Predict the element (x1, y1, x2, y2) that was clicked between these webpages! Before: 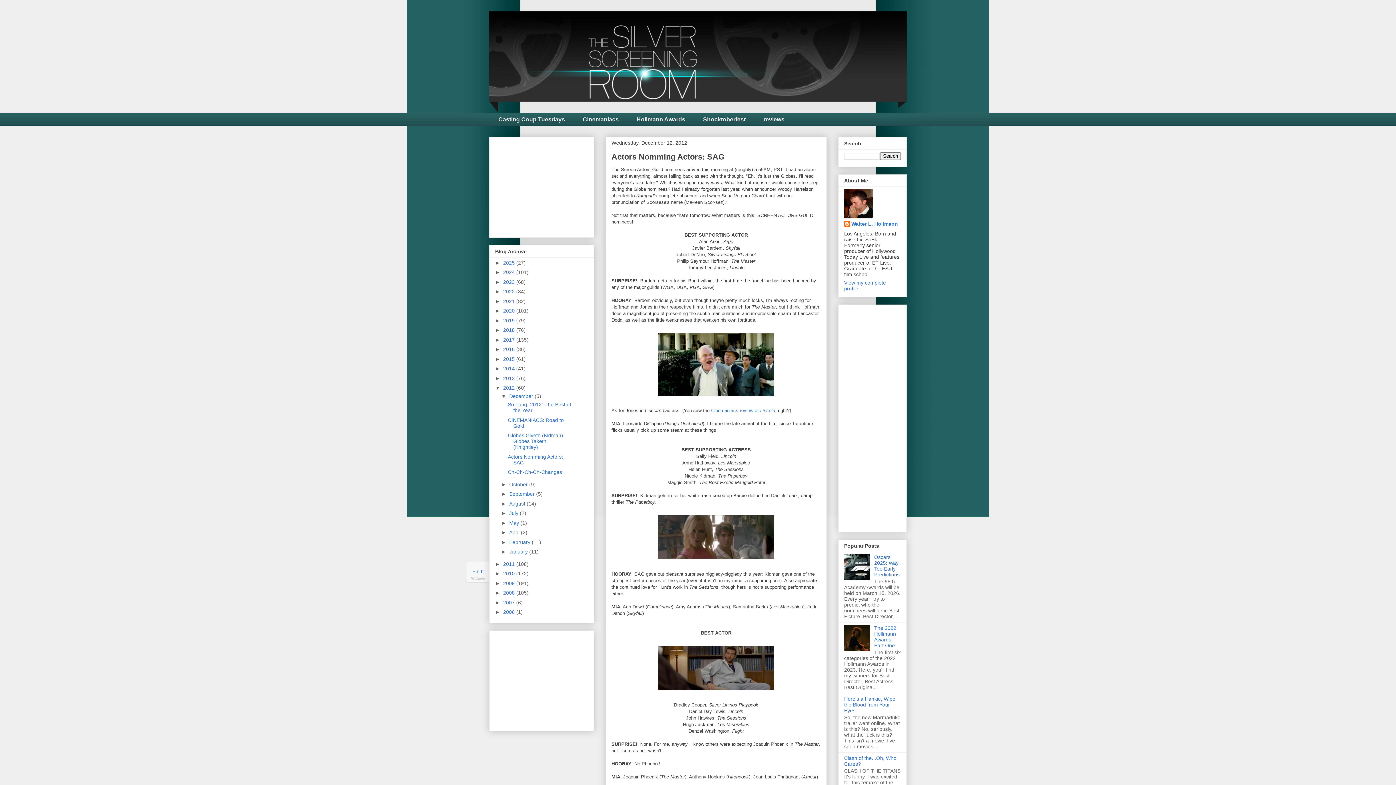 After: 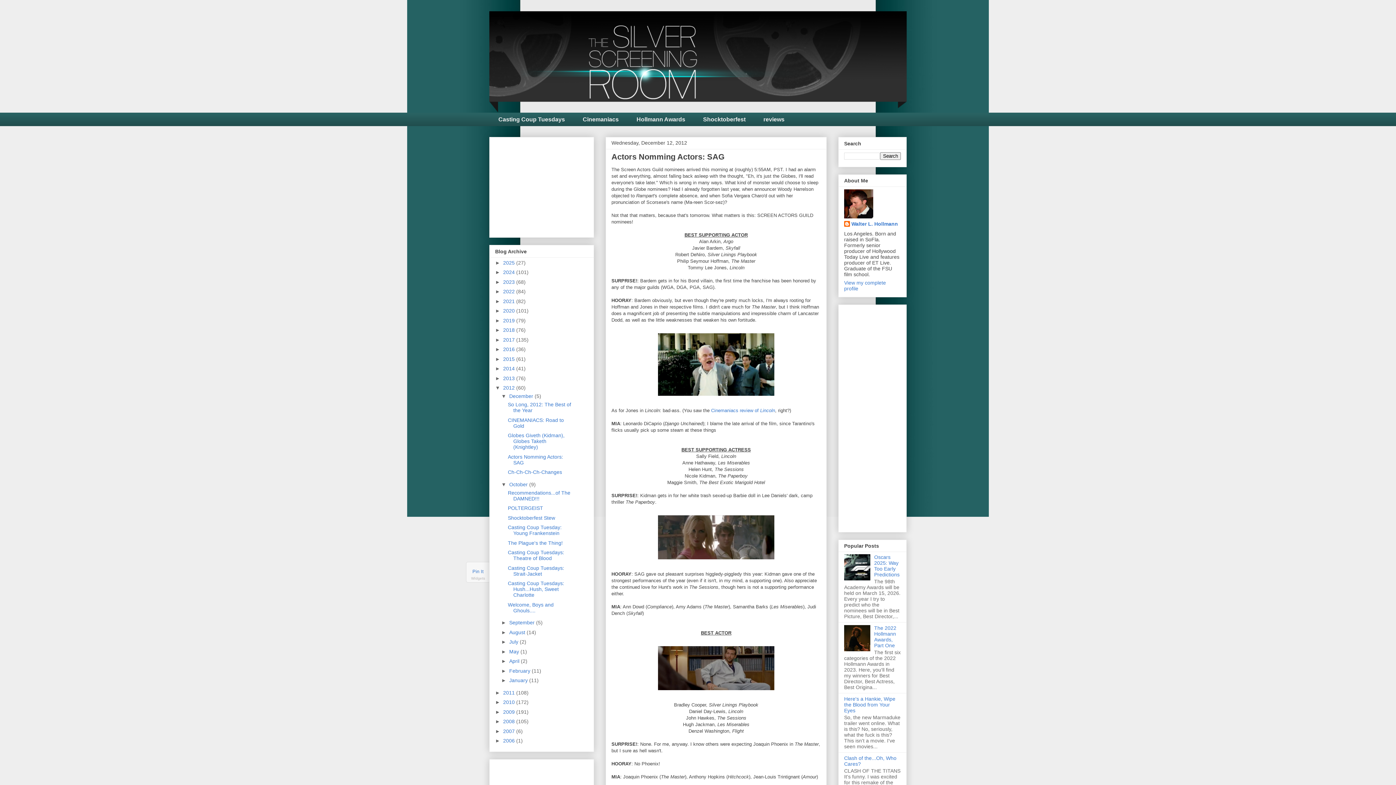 Action: label: ►   bbox: (501, 481, 509, 487)